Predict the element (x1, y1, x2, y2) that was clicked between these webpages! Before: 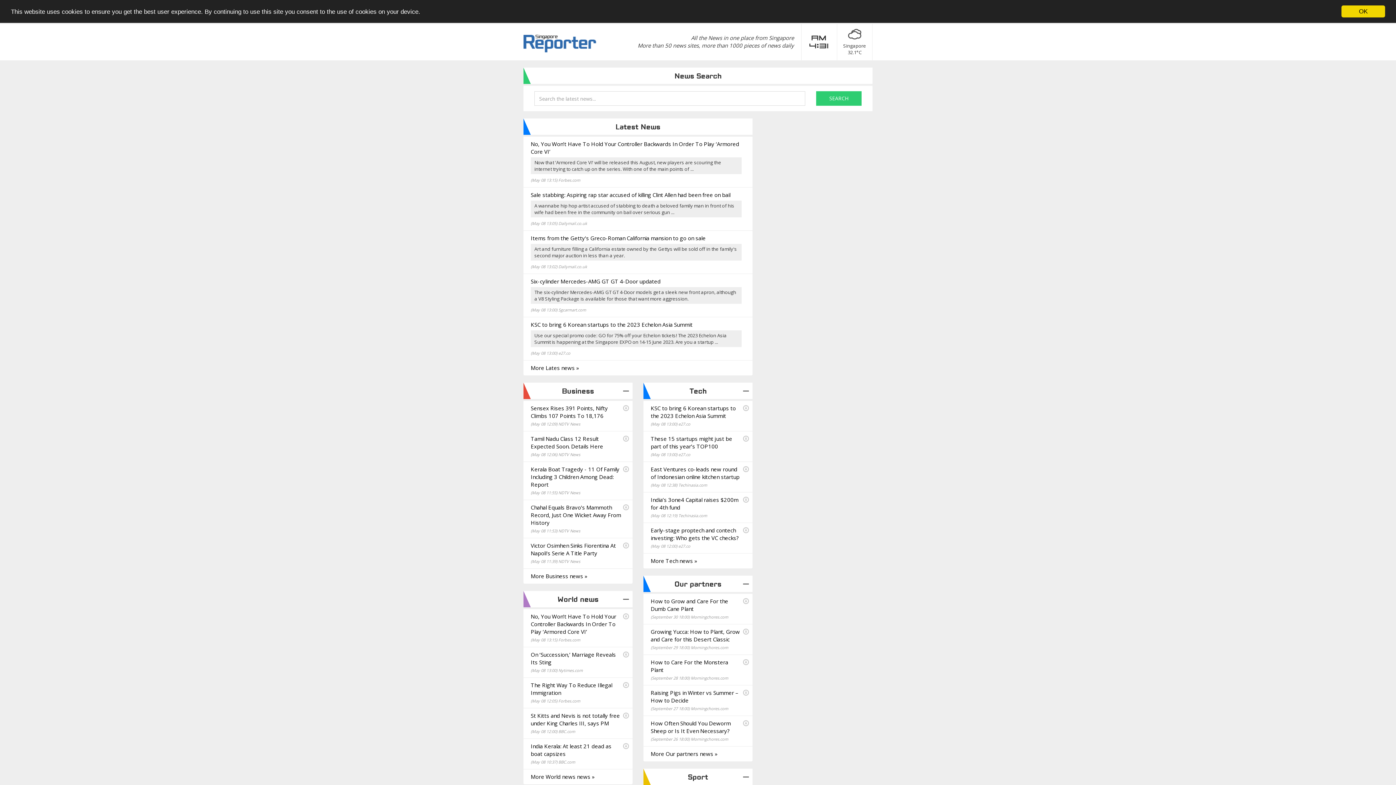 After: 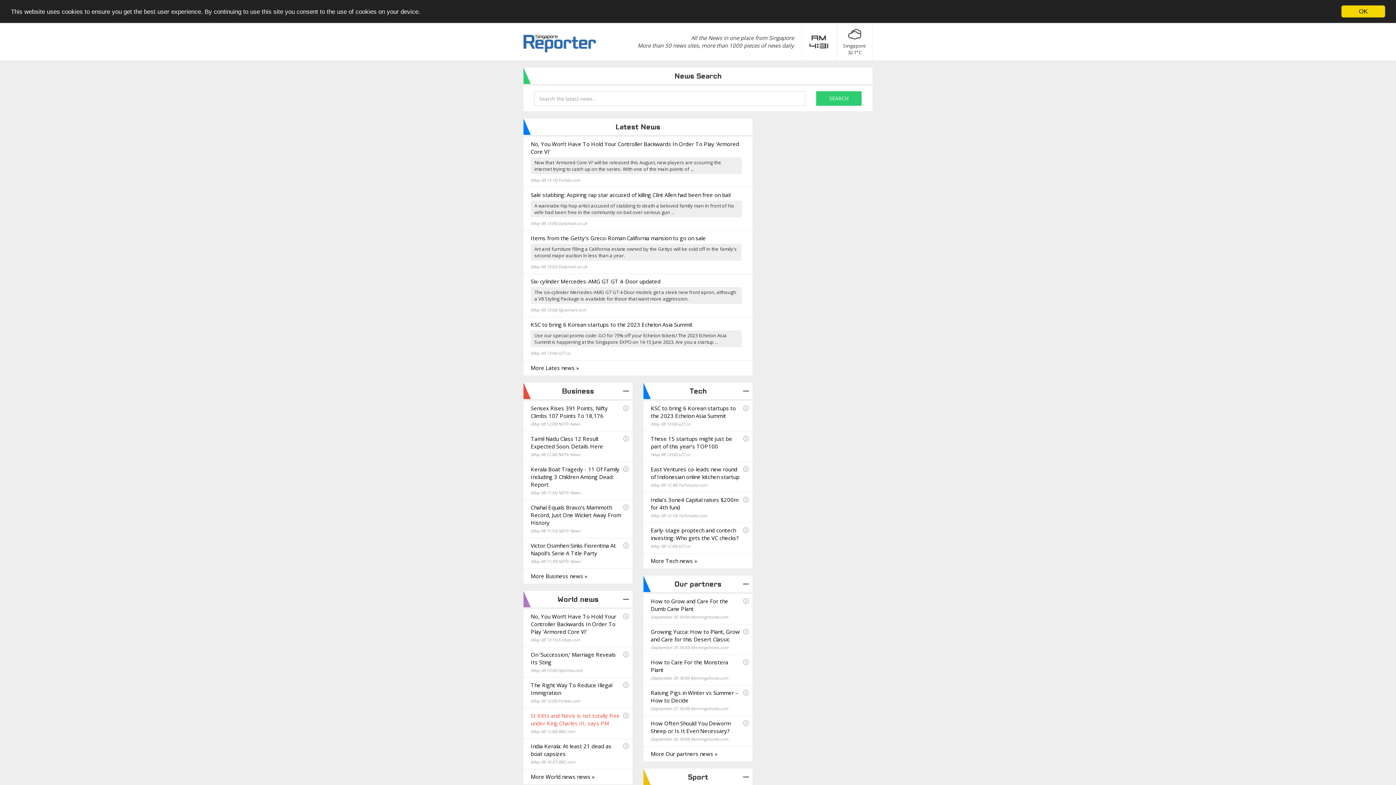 Action: label: St Kitts and Nevis is not totally free under King Charles III, says PM
 bbox: (530, 712, 620, 727)